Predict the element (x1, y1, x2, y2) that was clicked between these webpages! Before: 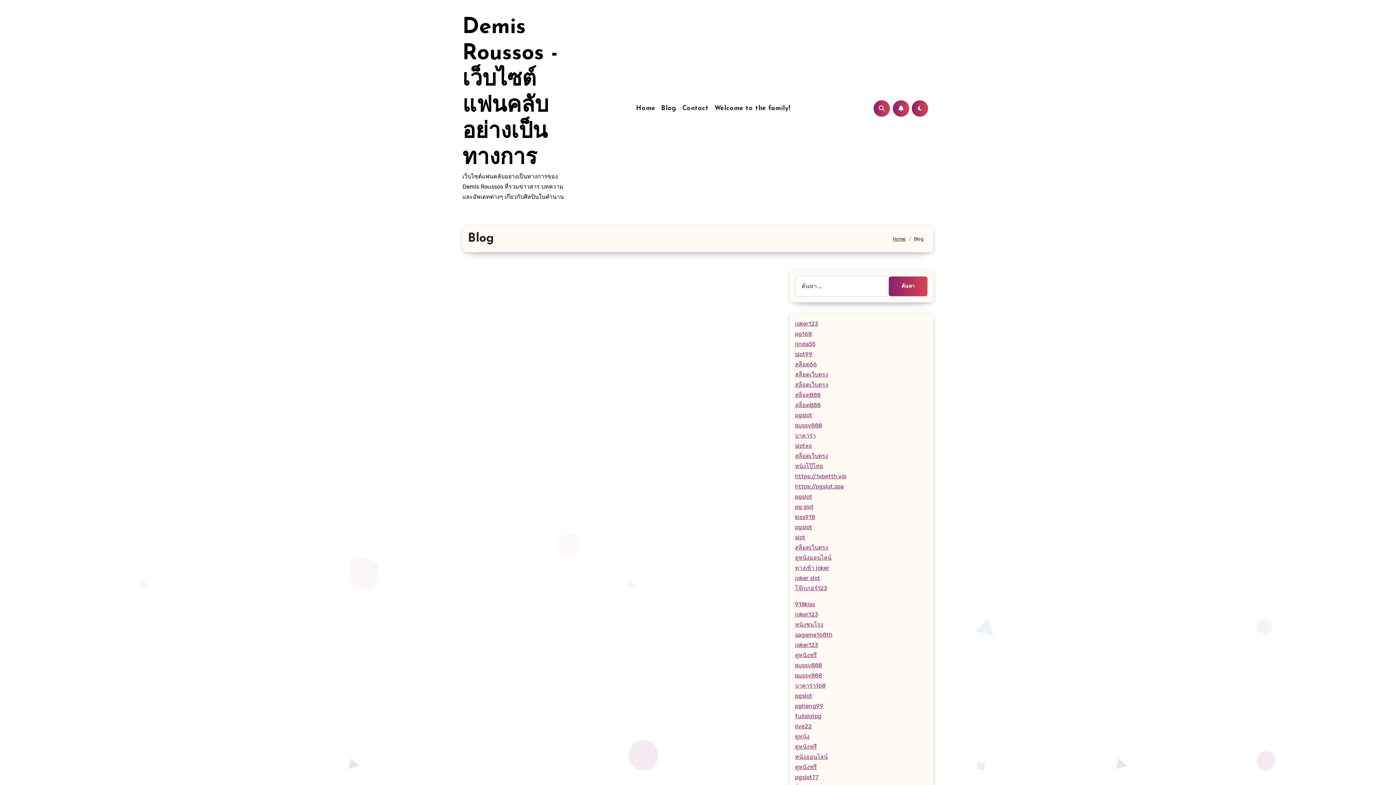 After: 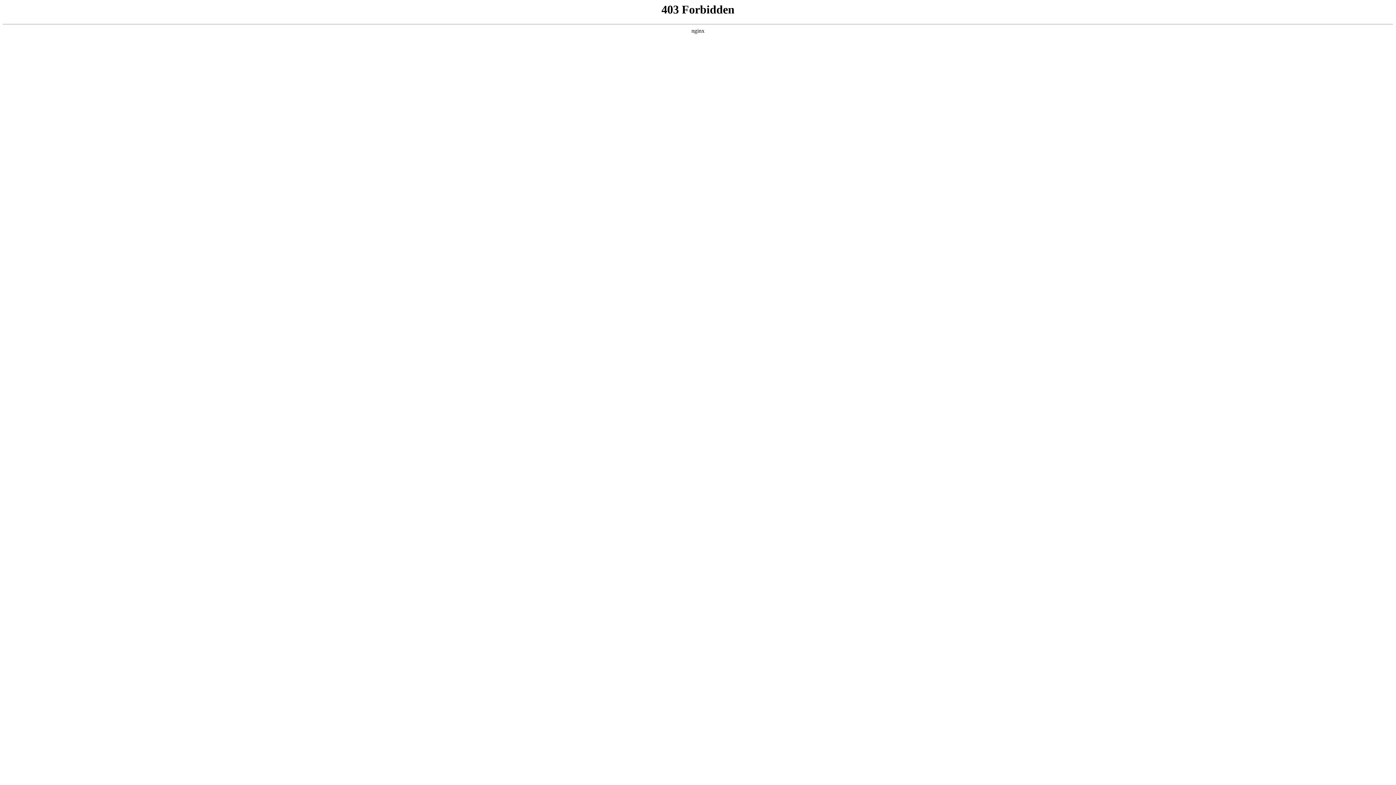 Action: bbox: (795, 320, 818, 327) label: joker123